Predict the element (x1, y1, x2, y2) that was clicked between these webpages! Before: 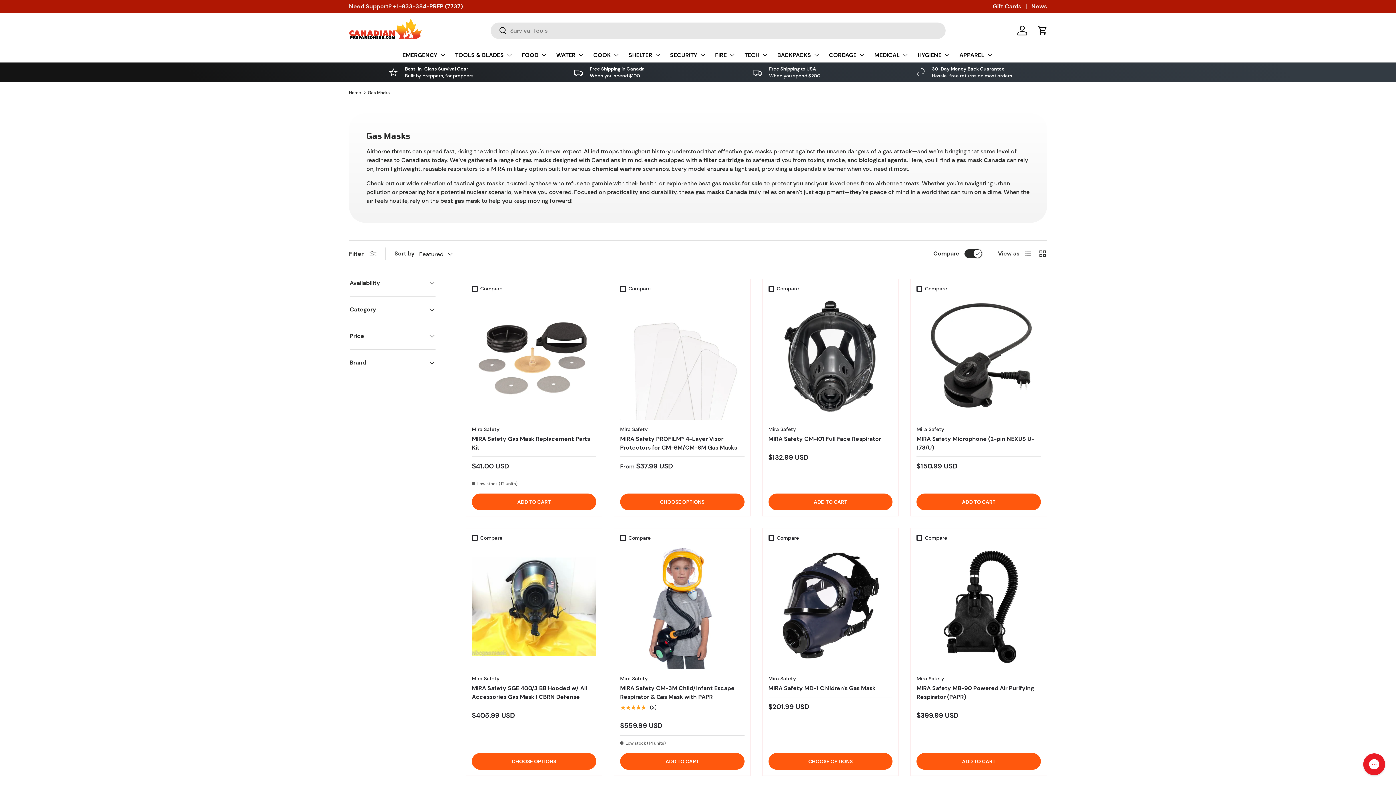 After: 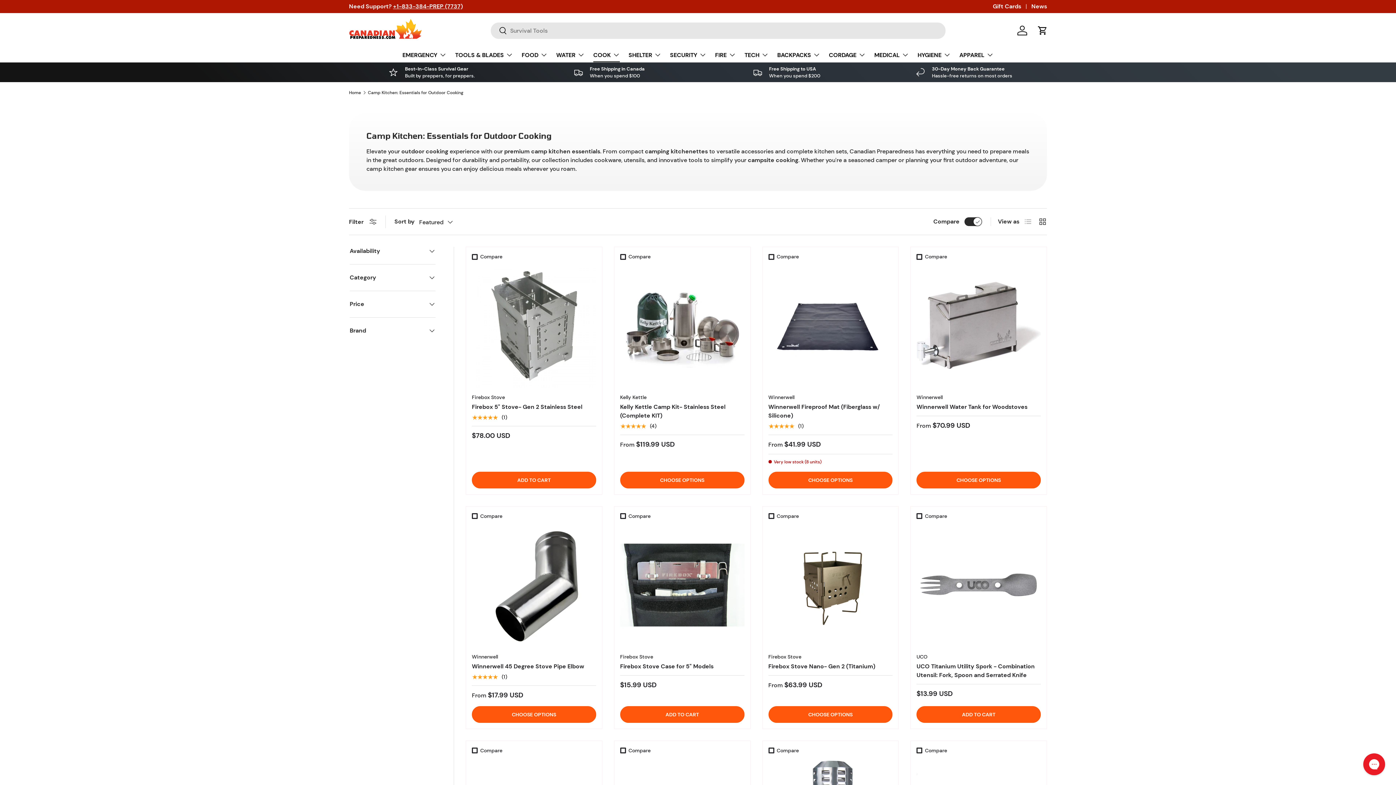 Action: label: COOK bbox: (593, 47, 620, 62)